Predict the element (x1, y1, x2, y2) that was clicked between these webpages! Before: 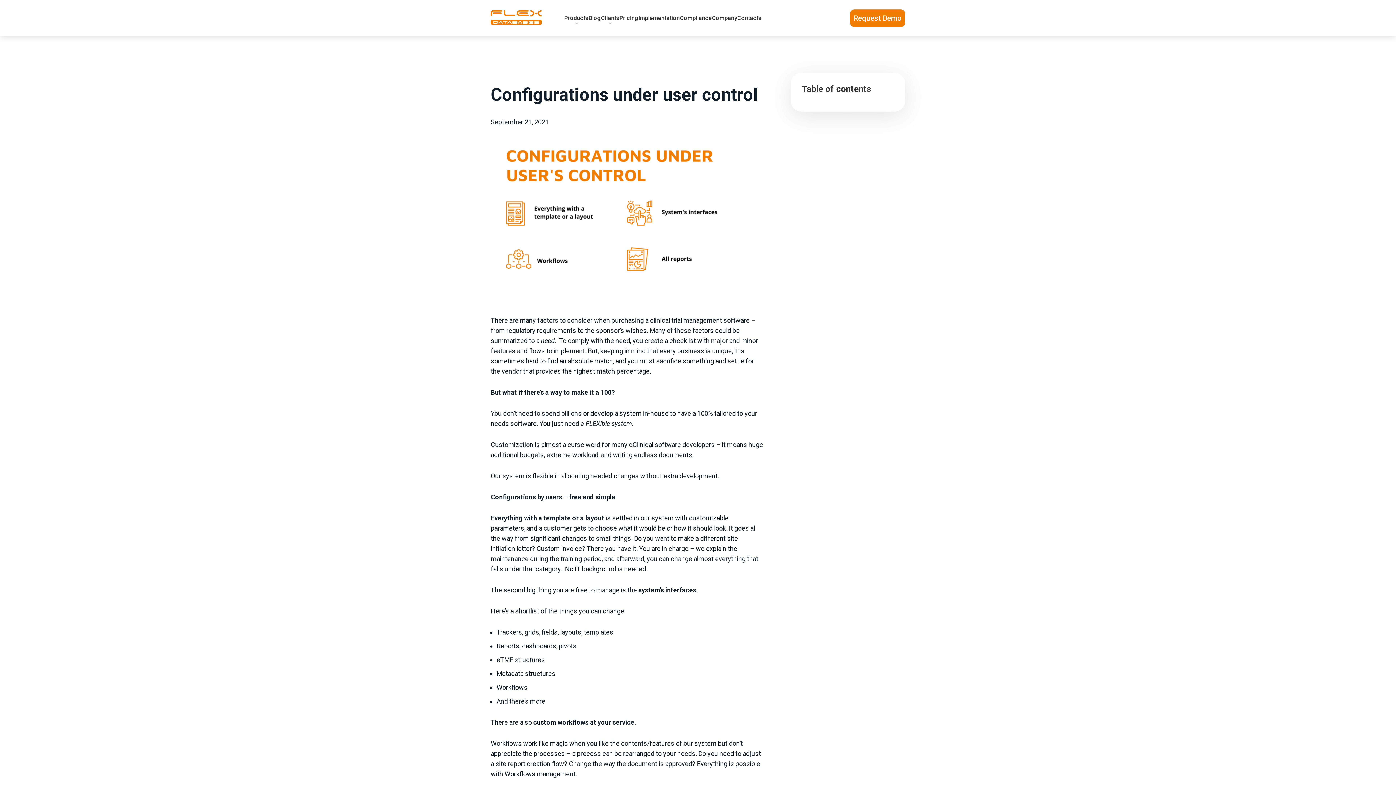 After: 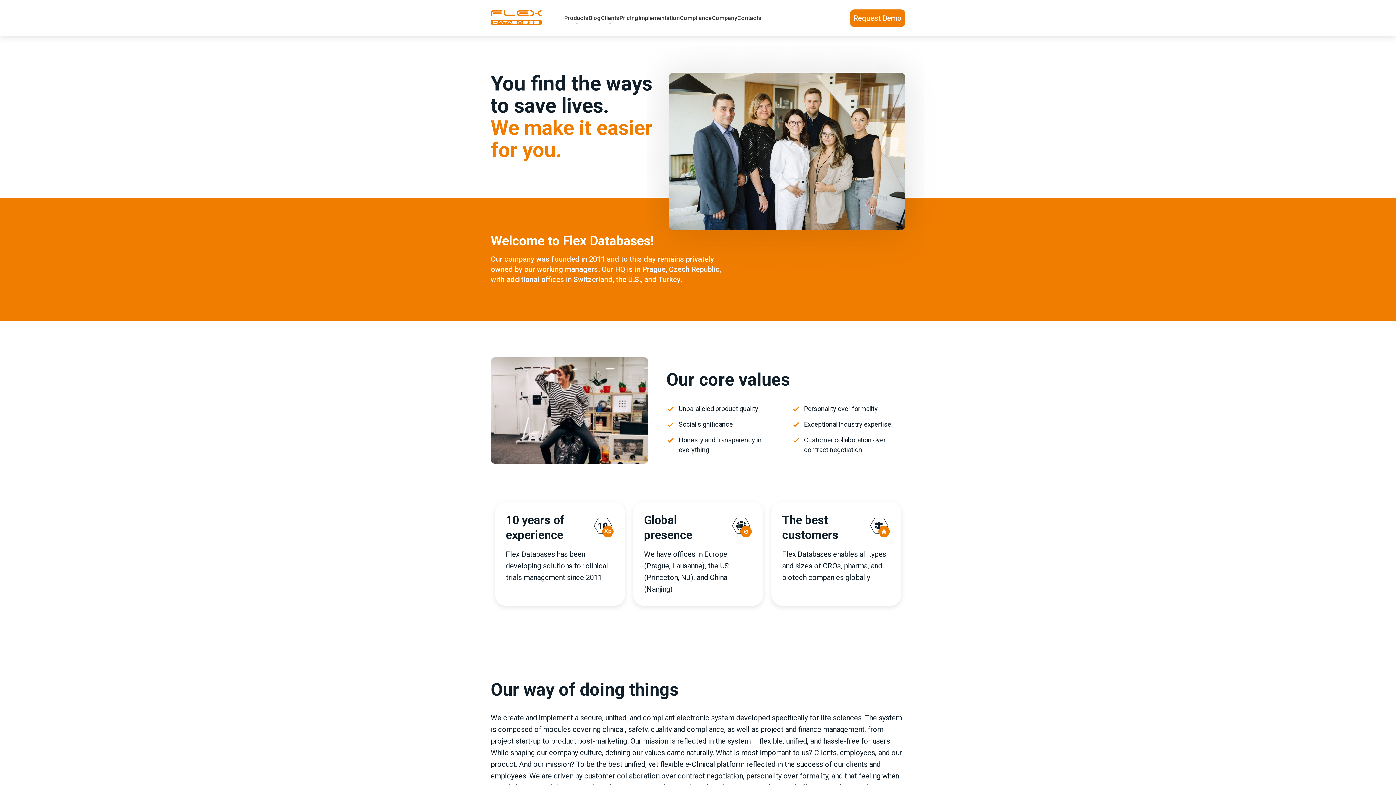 Action: bbox: (712, 14, 737, 21) label: Company